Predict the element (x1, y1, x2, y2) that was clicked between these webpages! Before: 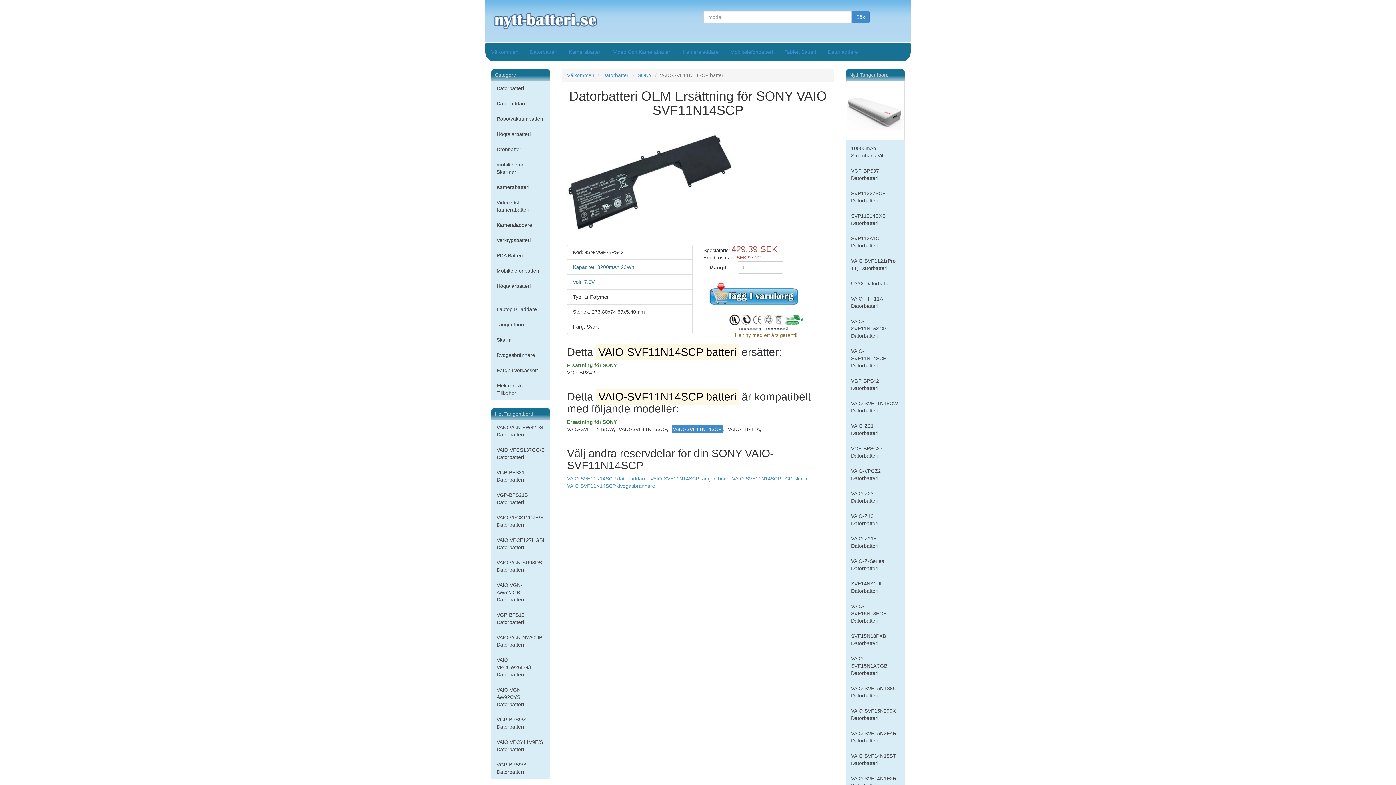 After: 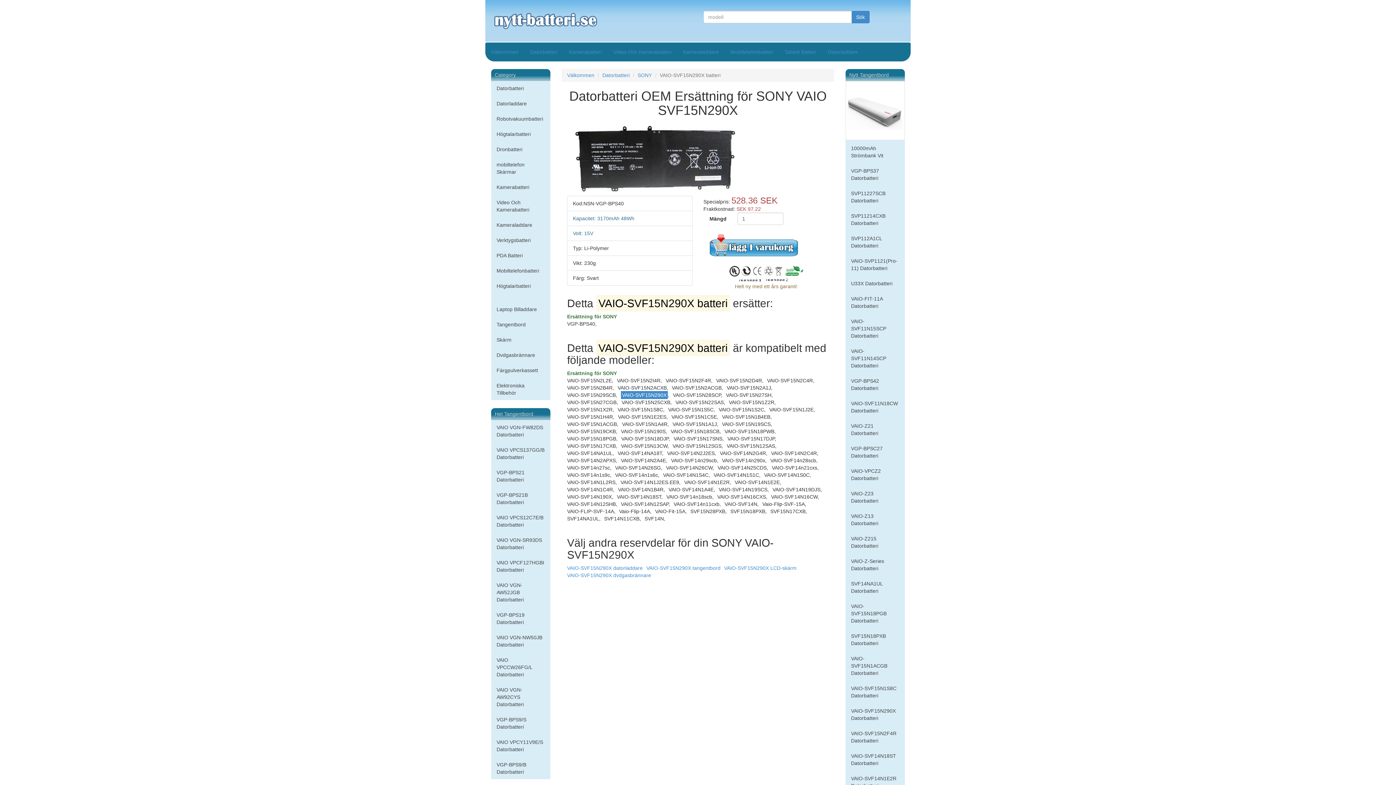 Action: bbox: (845, 704, 905, 725) label: VAIO-SVF15N290X Datorbatteri